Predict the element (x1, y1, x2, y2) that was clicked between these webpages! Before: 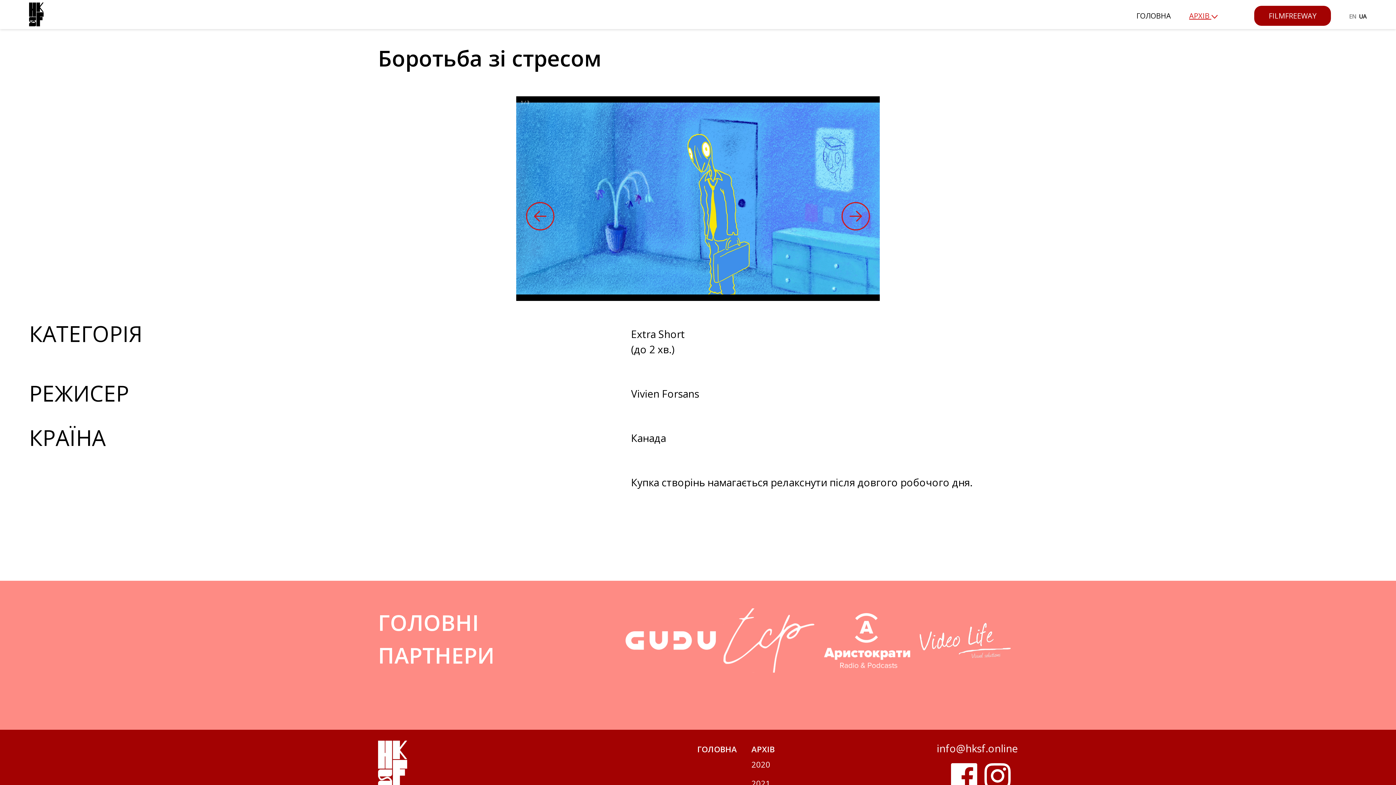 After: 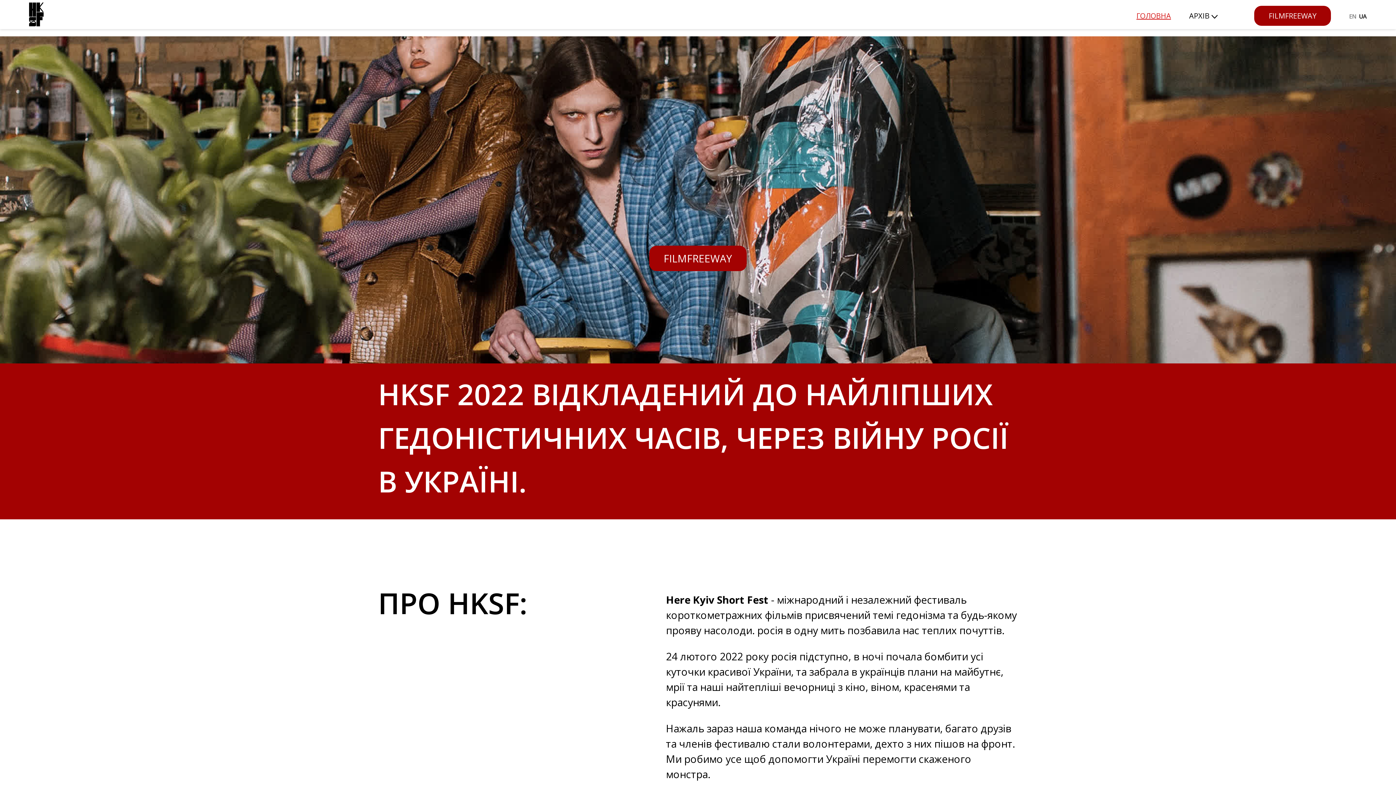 Action: bbox: (378, 777, 407, 791)